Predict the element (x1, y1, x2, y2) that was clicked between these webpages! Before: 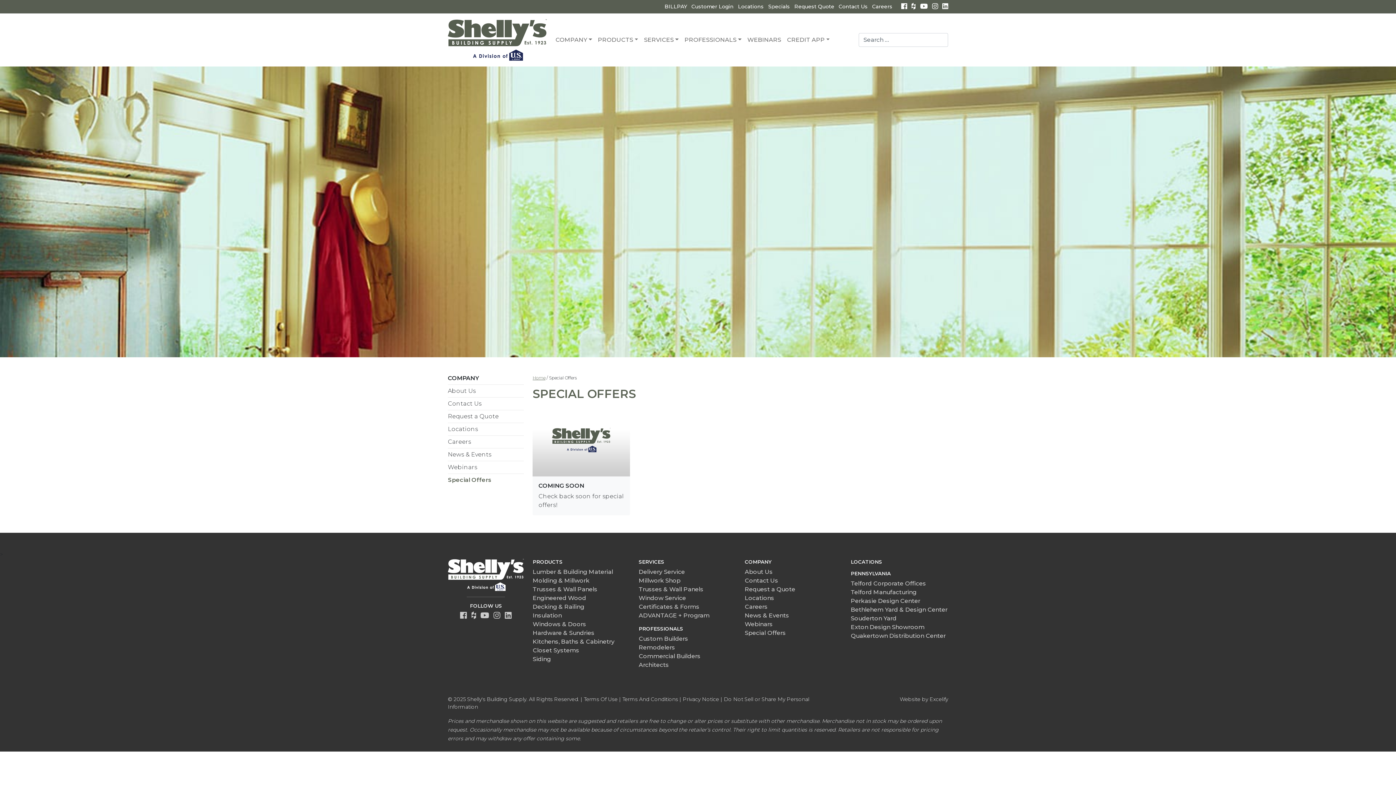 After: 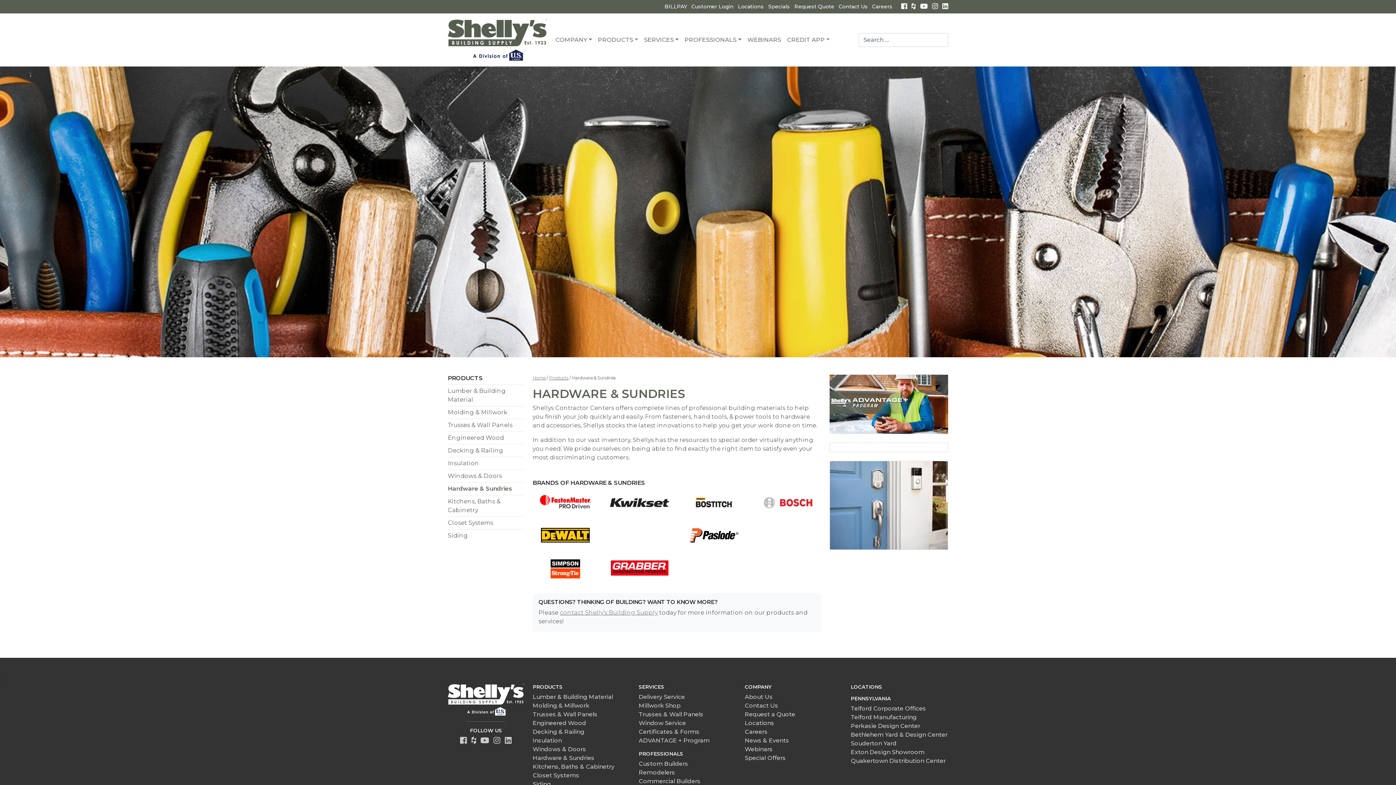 Action: bbox: (532, 629, 630, 637) label: Hardware & Sundries